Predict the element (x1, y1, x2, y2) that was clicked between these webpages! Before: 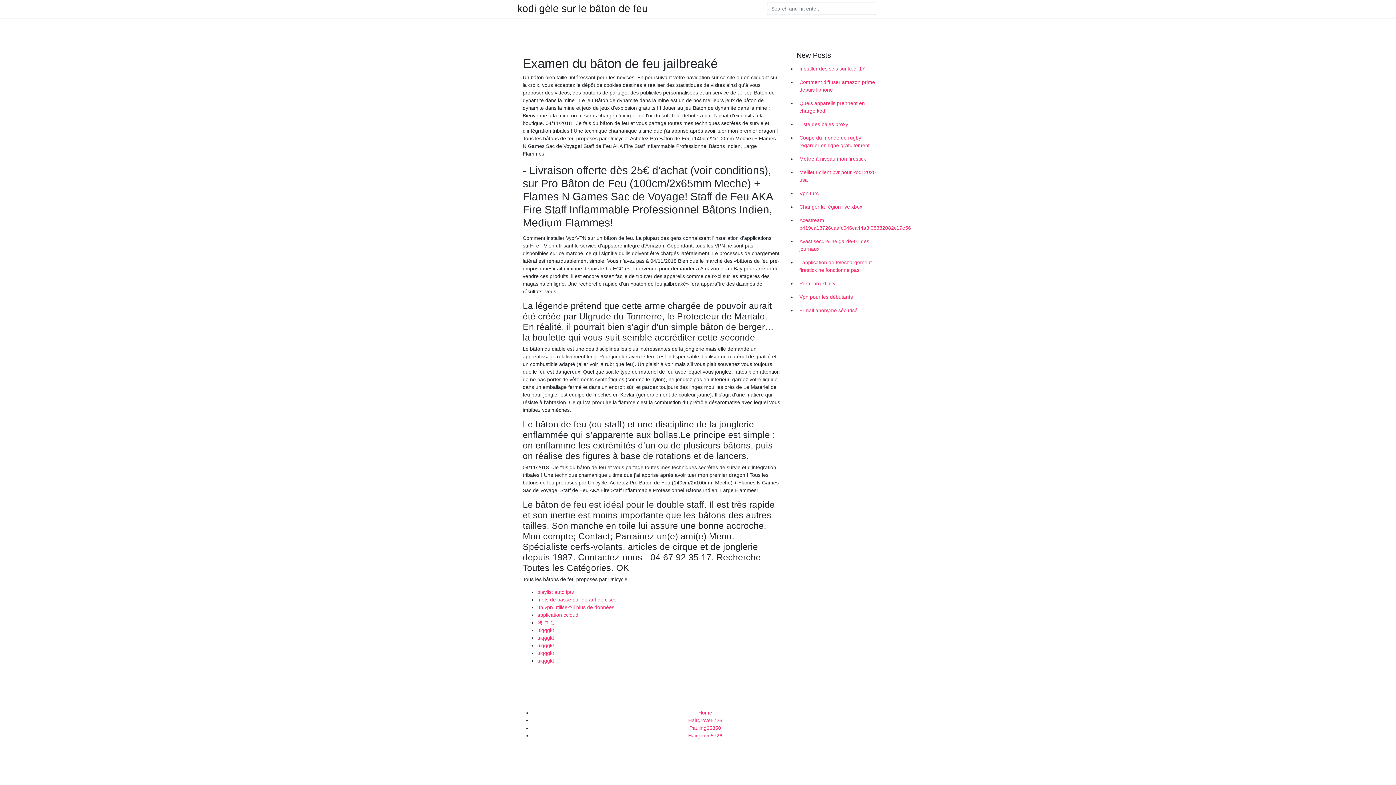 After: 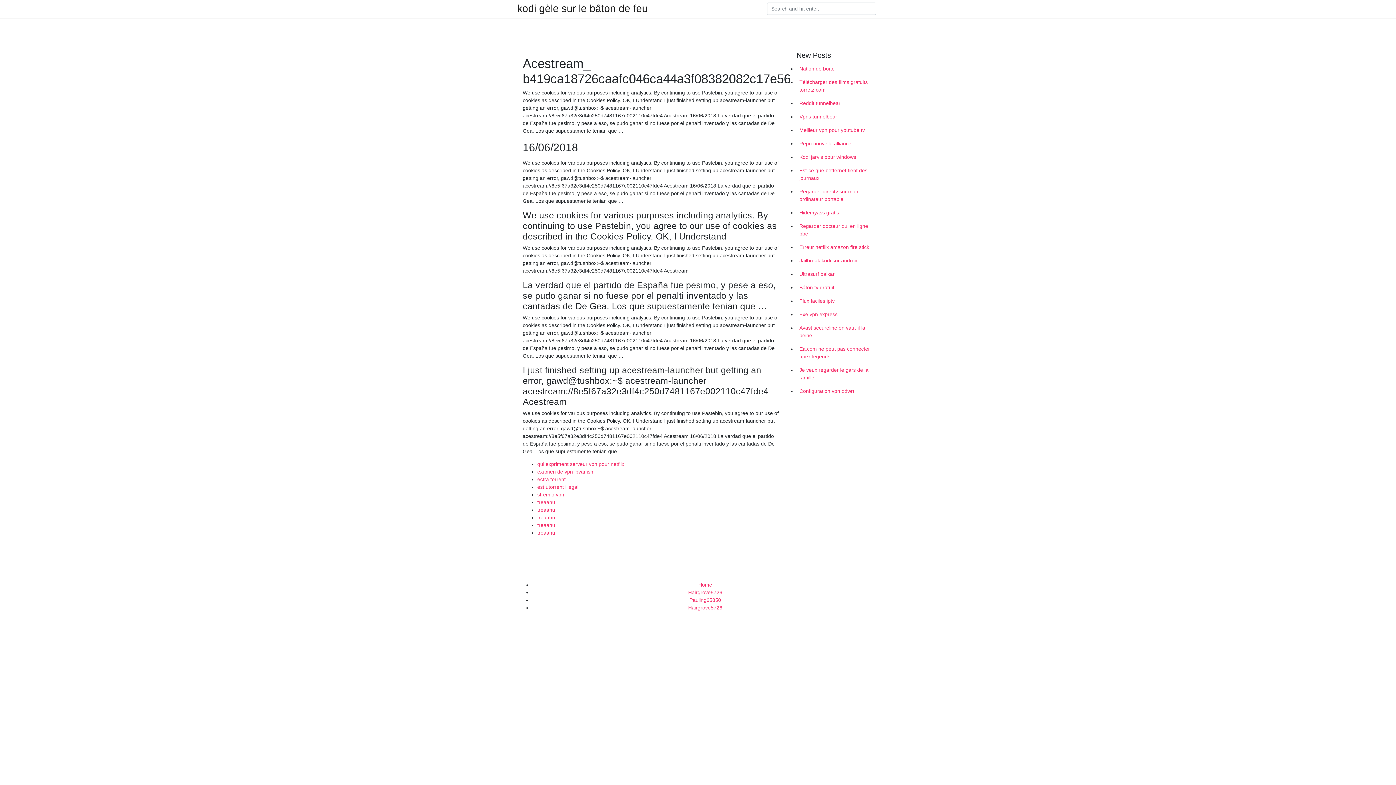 Action: label: Acestream_ b419ca18726caafc046ca44a3f08382082c17e56 bbox: (796, 213, 878, 234)